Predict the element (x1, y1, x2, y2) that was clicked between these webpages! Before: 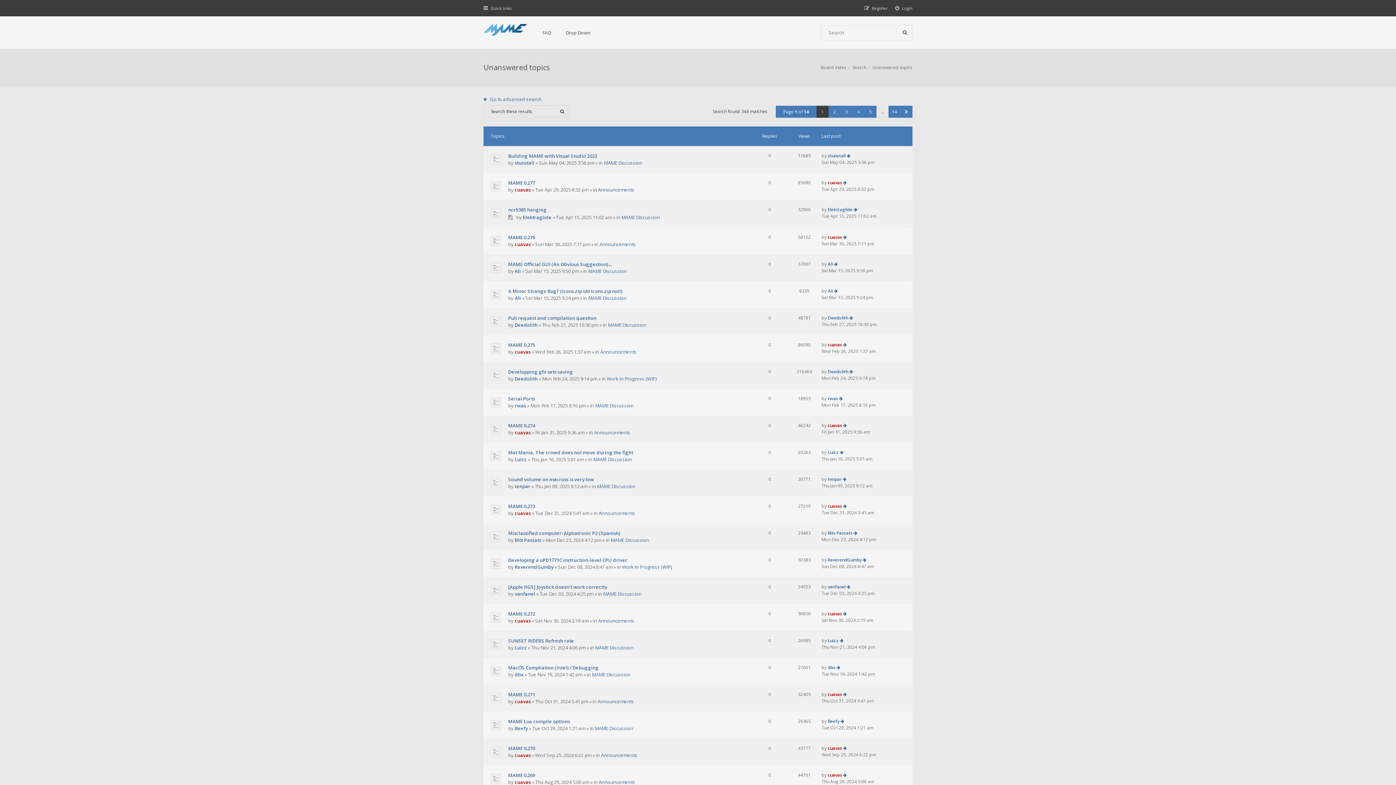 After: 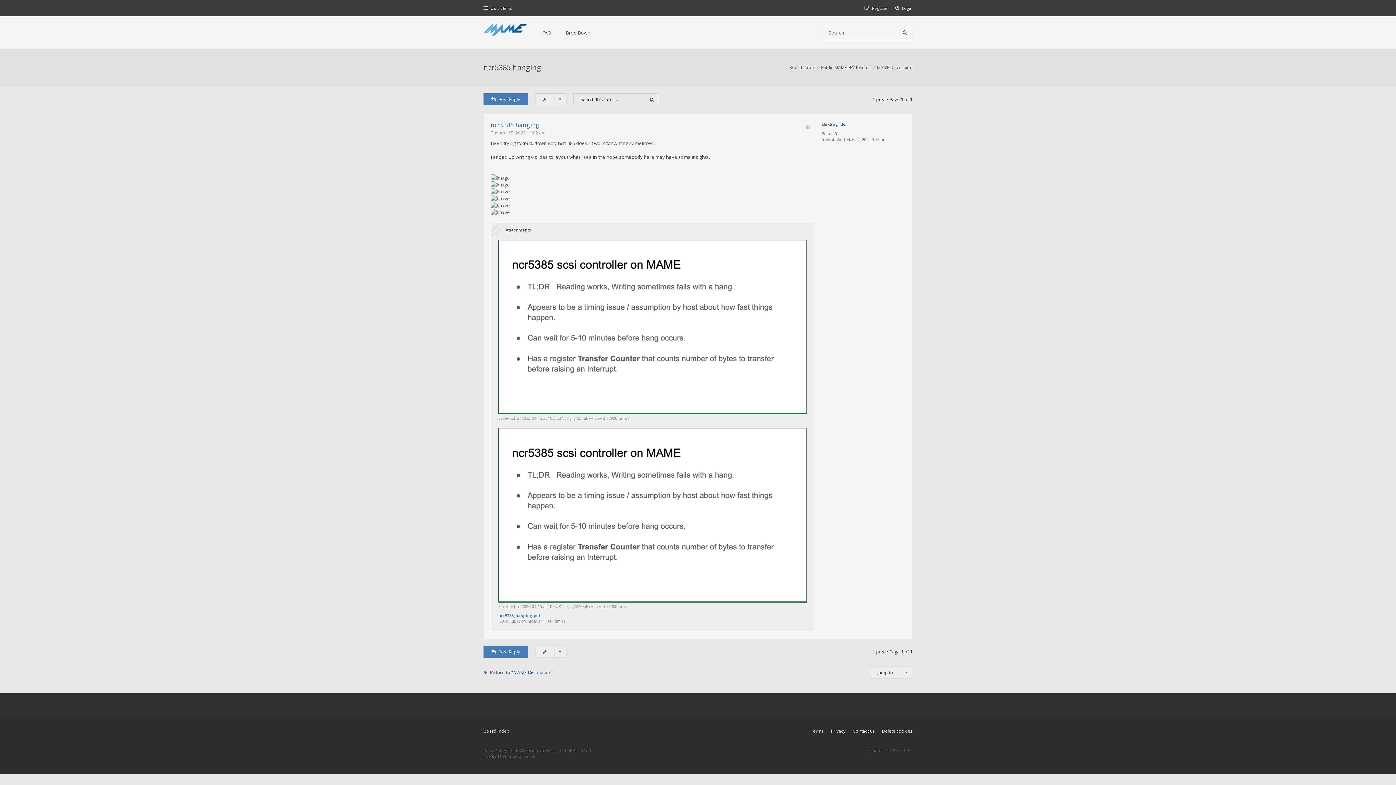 Action: bbox: (853, 206, 857, 212)